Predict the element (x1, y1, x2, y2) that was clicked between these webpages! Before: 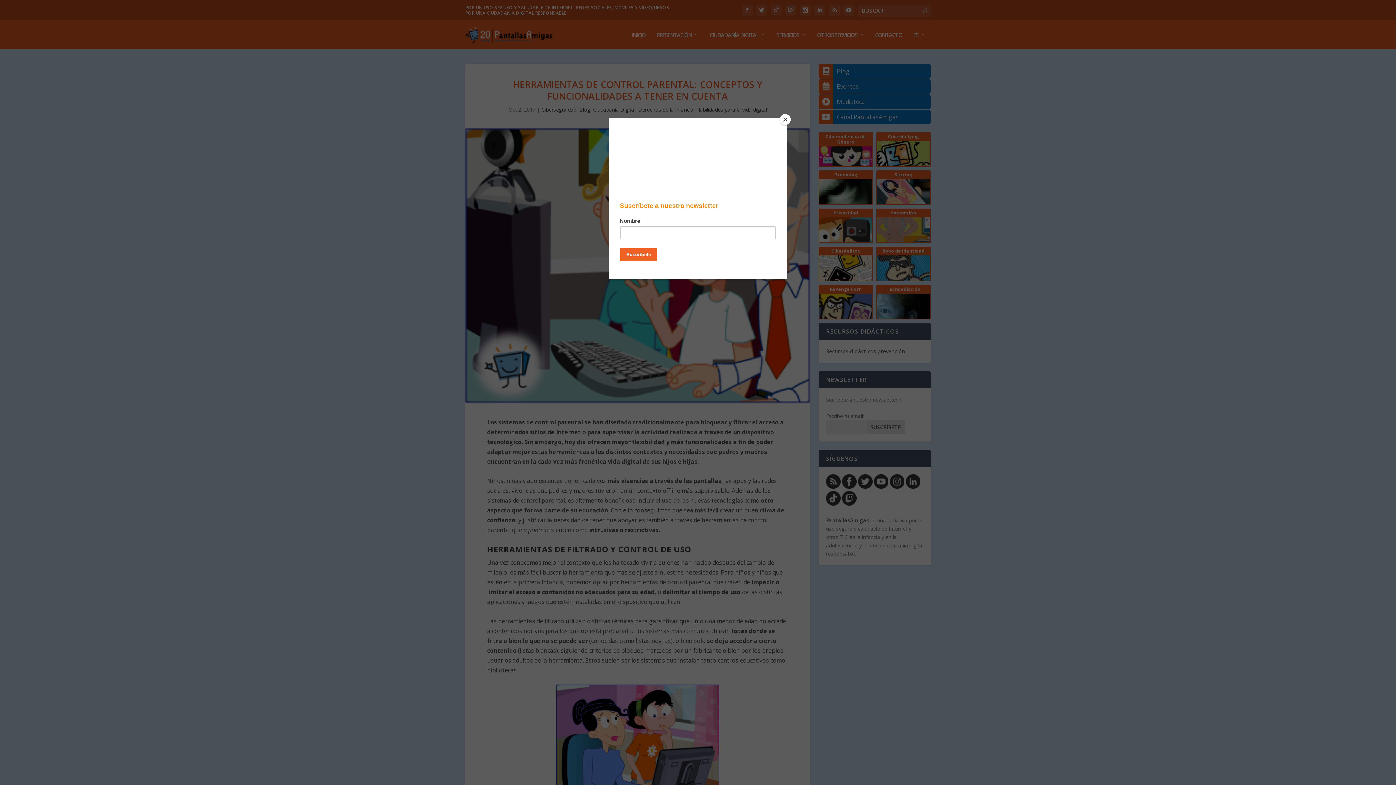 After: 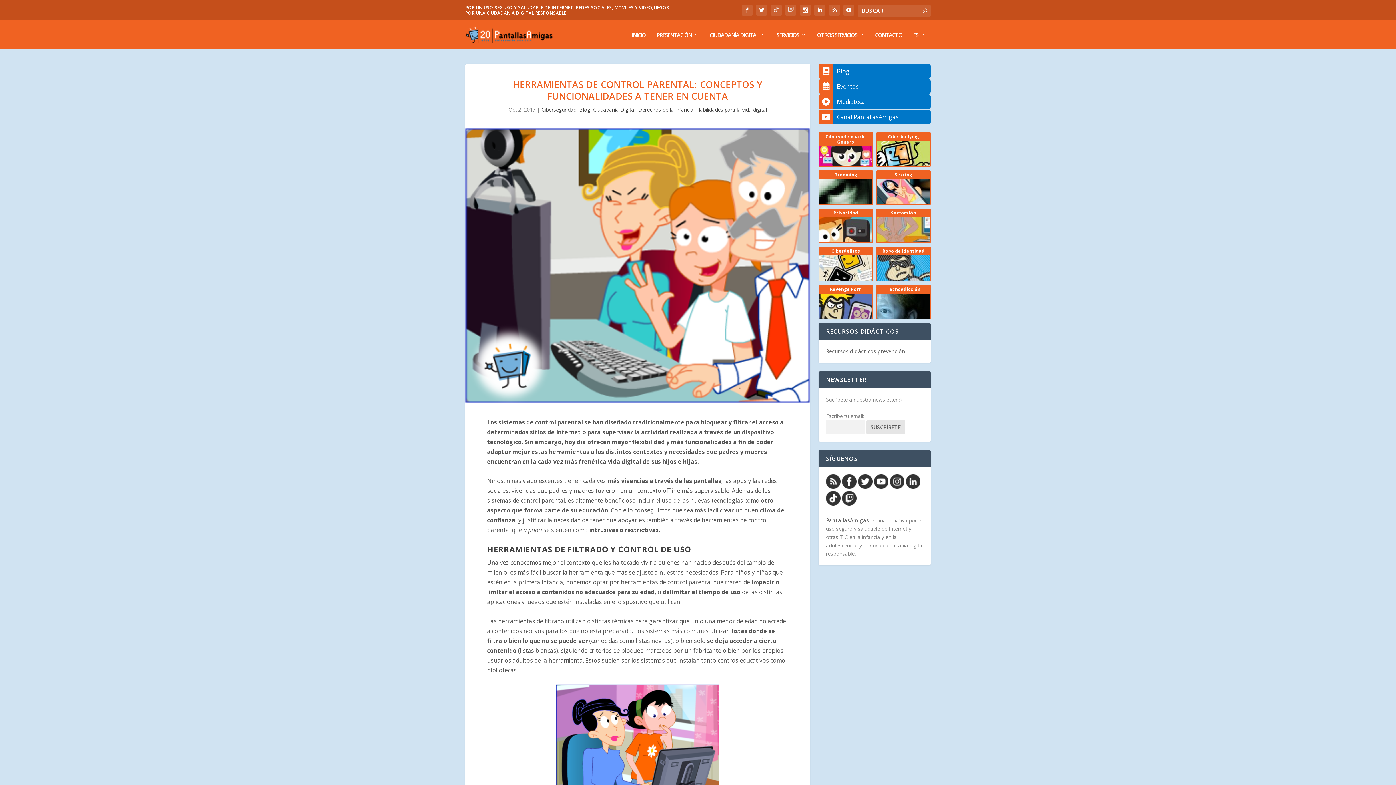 Action: label: Close bbox: (780, 114, 790, 125)